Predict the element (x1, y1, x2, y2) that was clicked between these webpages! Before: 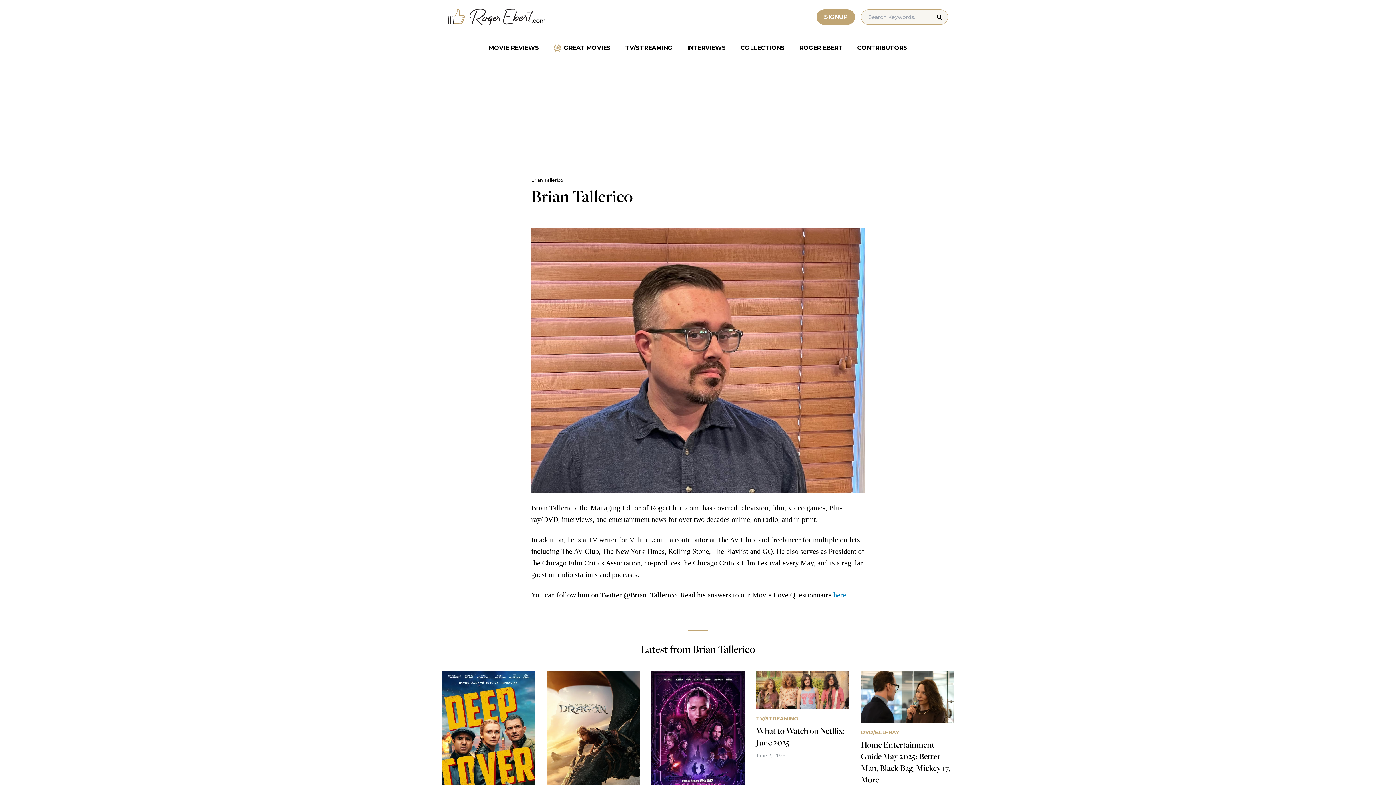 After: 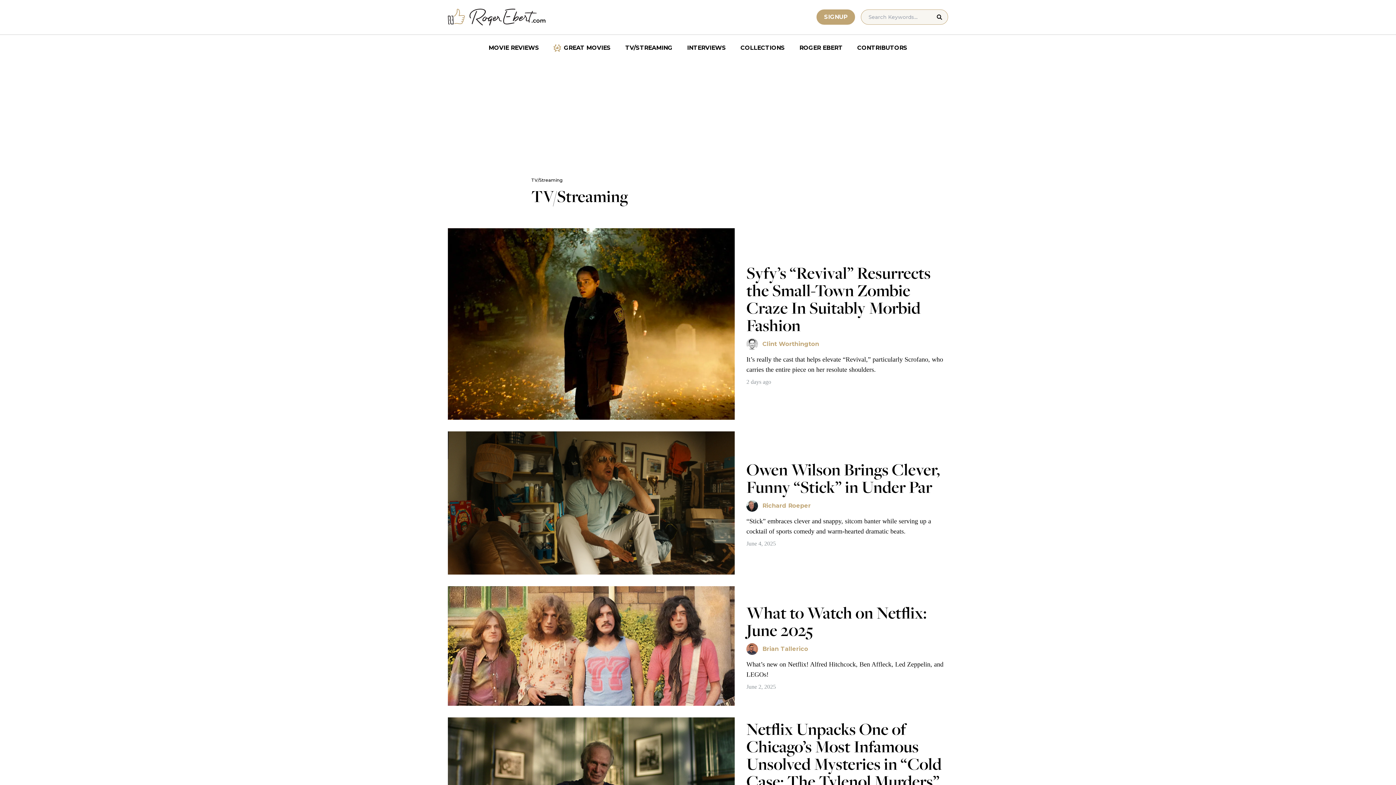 Action: label: TV/STREAMING bbox: (618, 40, 680, 55)